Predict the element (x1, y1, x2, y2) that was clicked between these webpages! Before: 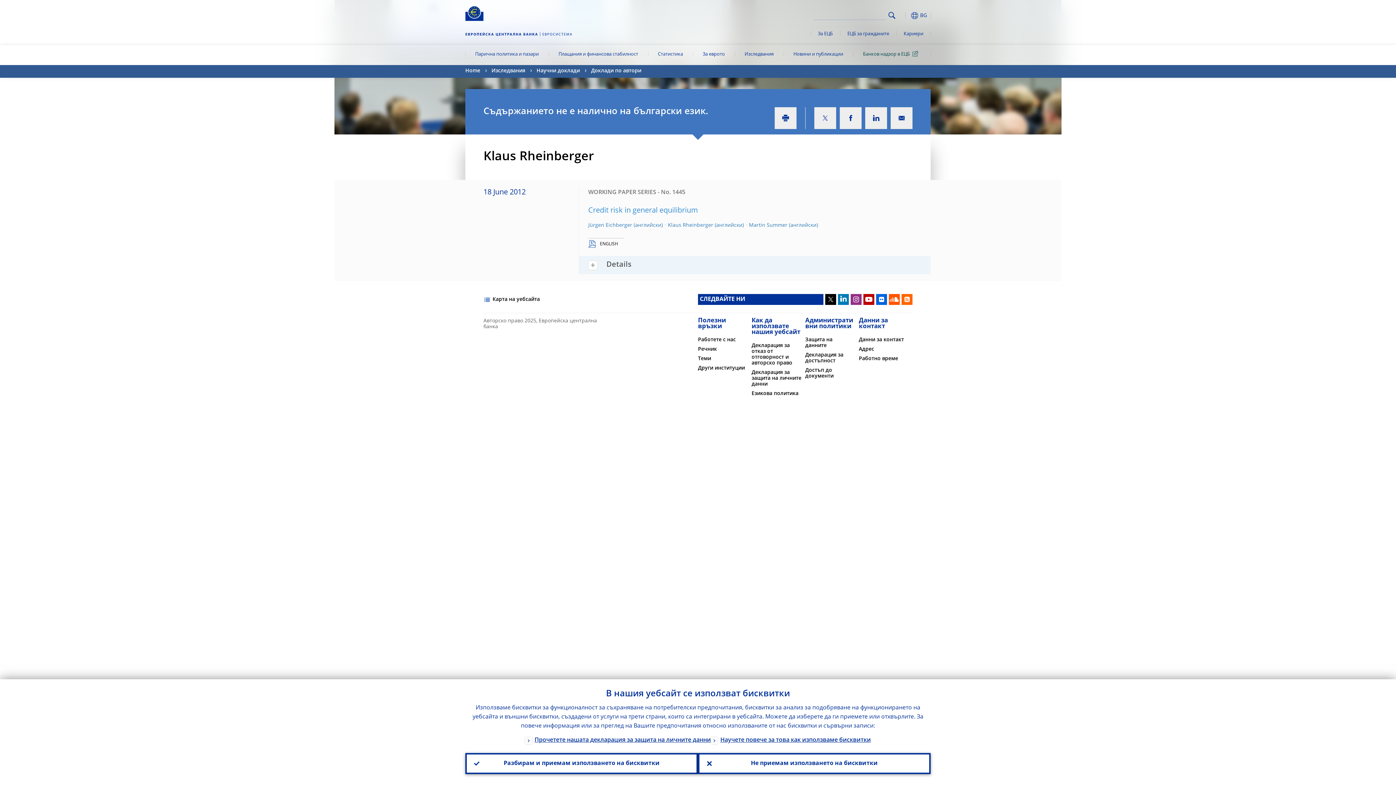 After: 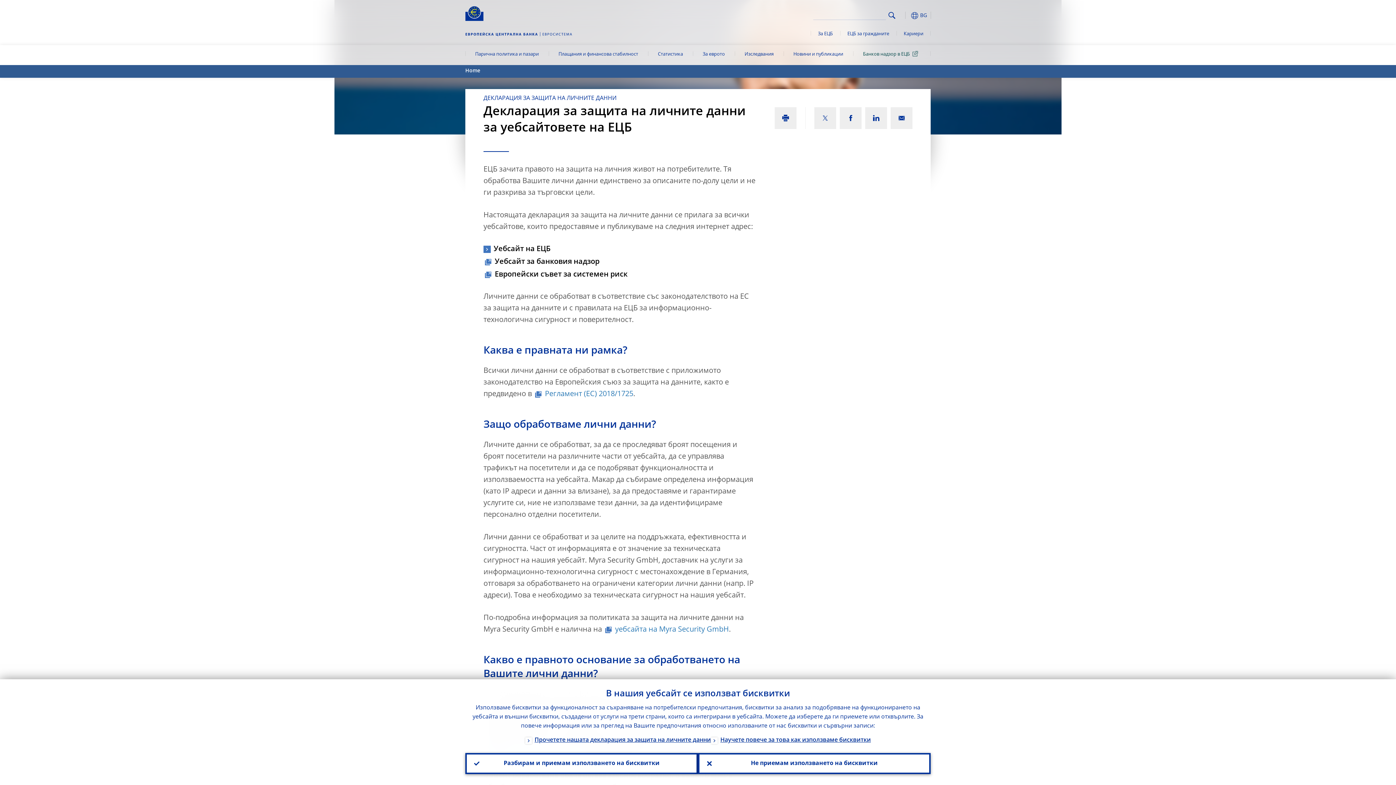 Action: label: Декларация за защита на личните данни bbox: (751, 370, 801, 386)